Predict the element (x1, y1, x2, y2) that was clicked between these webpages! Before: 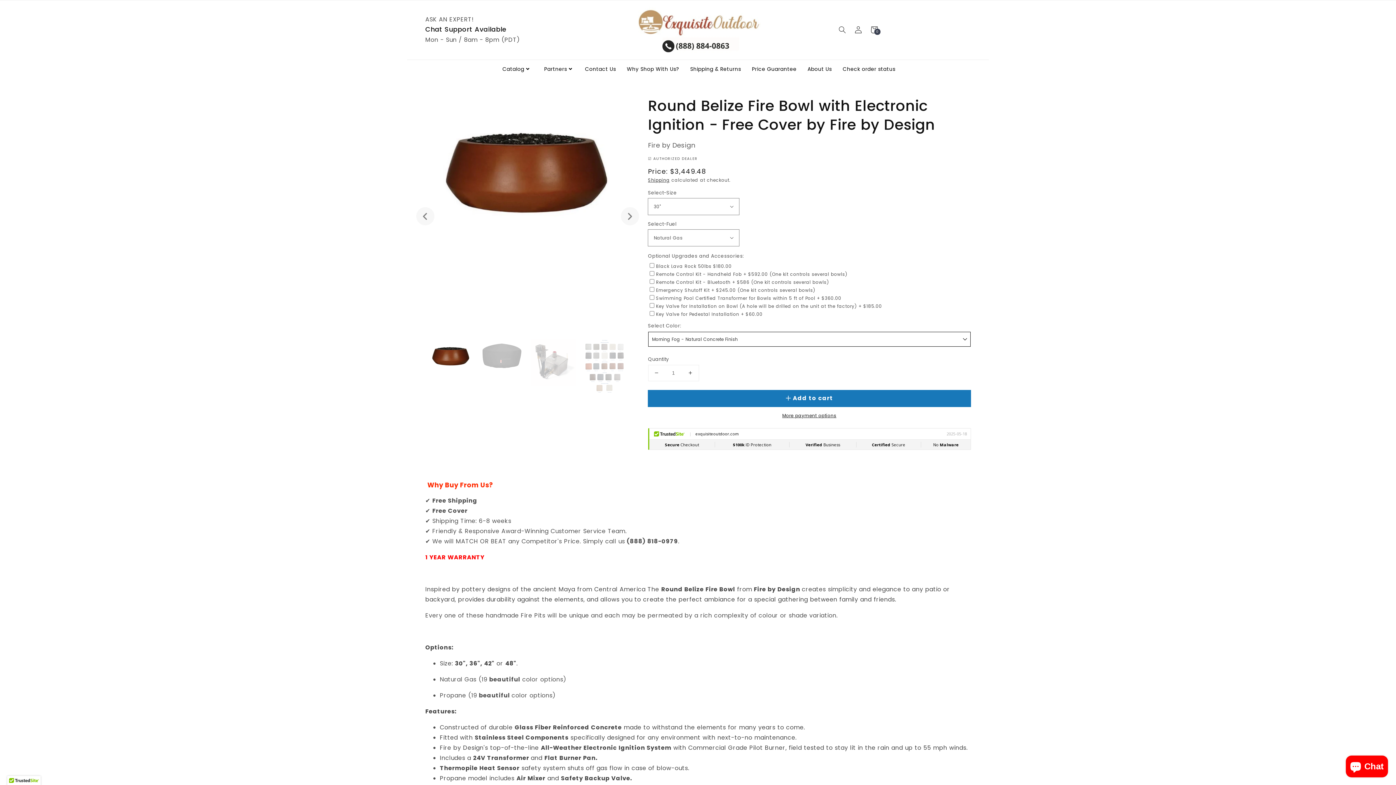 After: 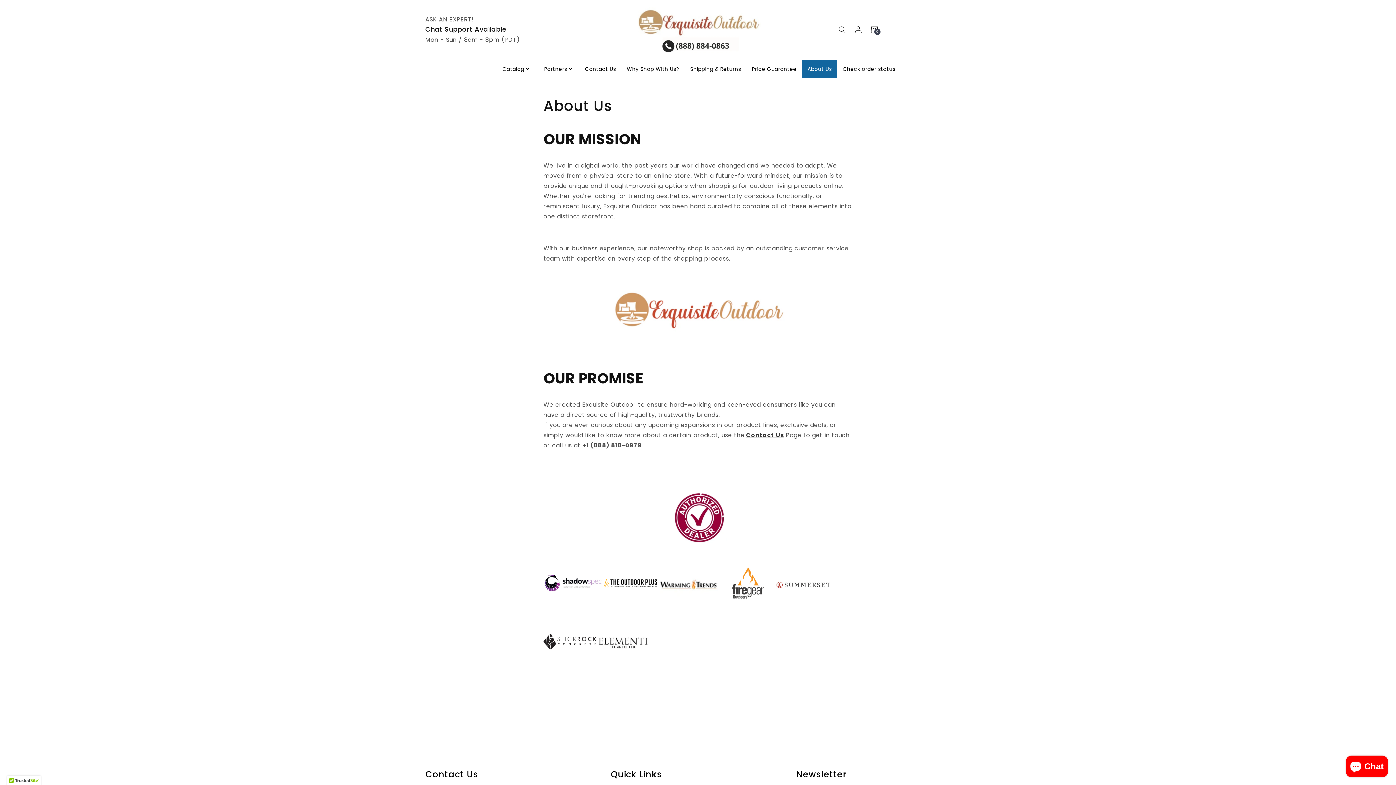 Action: bbox: (802, 59, 837, 78) label: About Us